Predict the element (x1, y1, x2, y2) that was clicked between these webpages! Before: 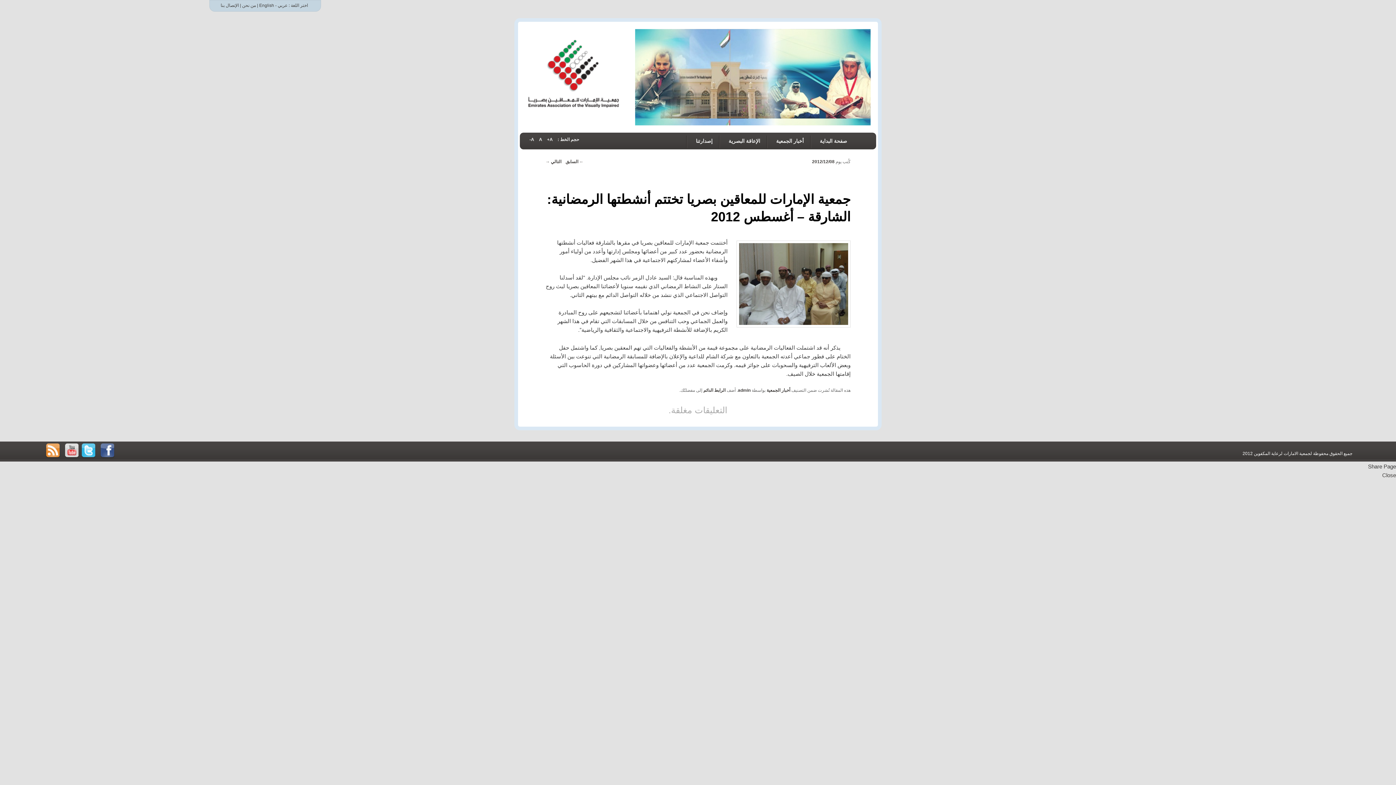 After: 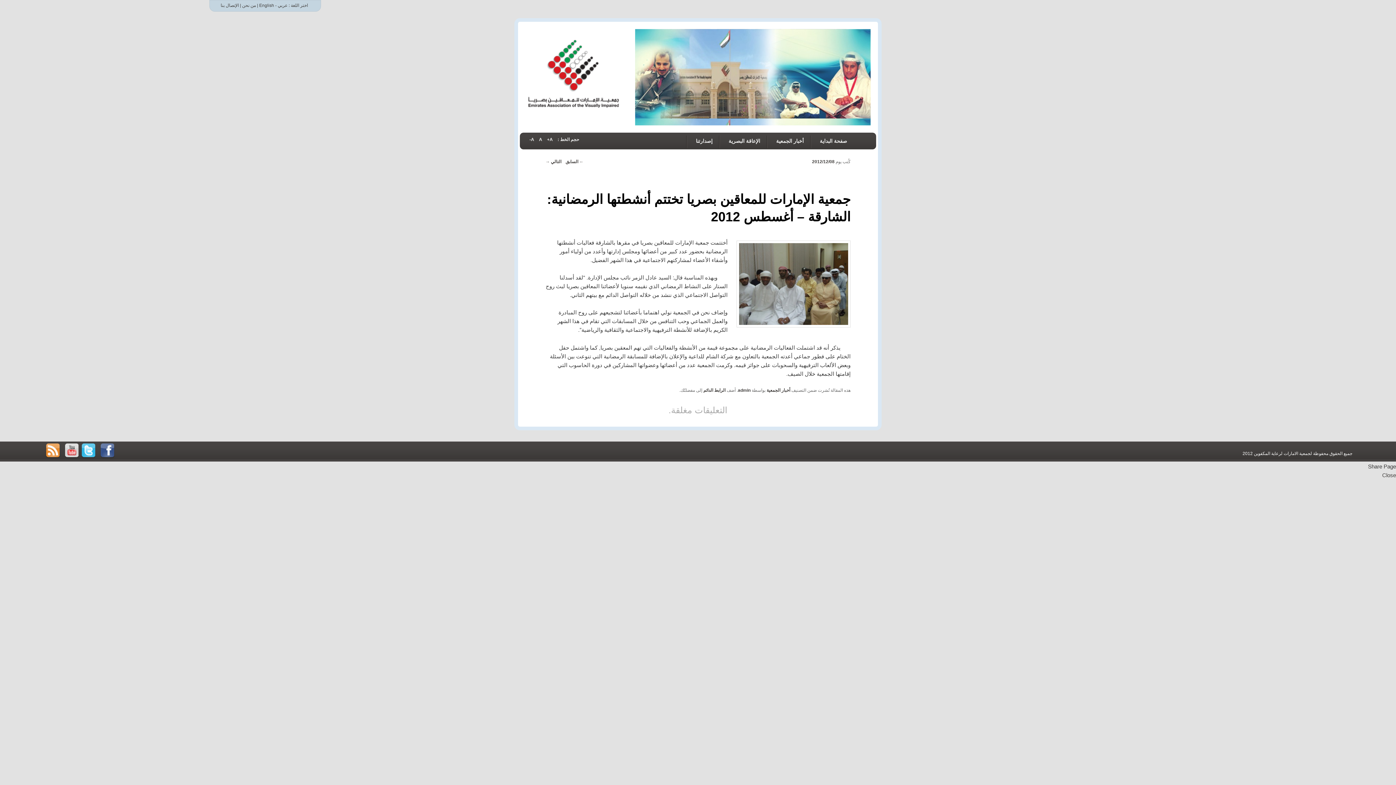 Action: bbox: (80, 455, 96, 460)